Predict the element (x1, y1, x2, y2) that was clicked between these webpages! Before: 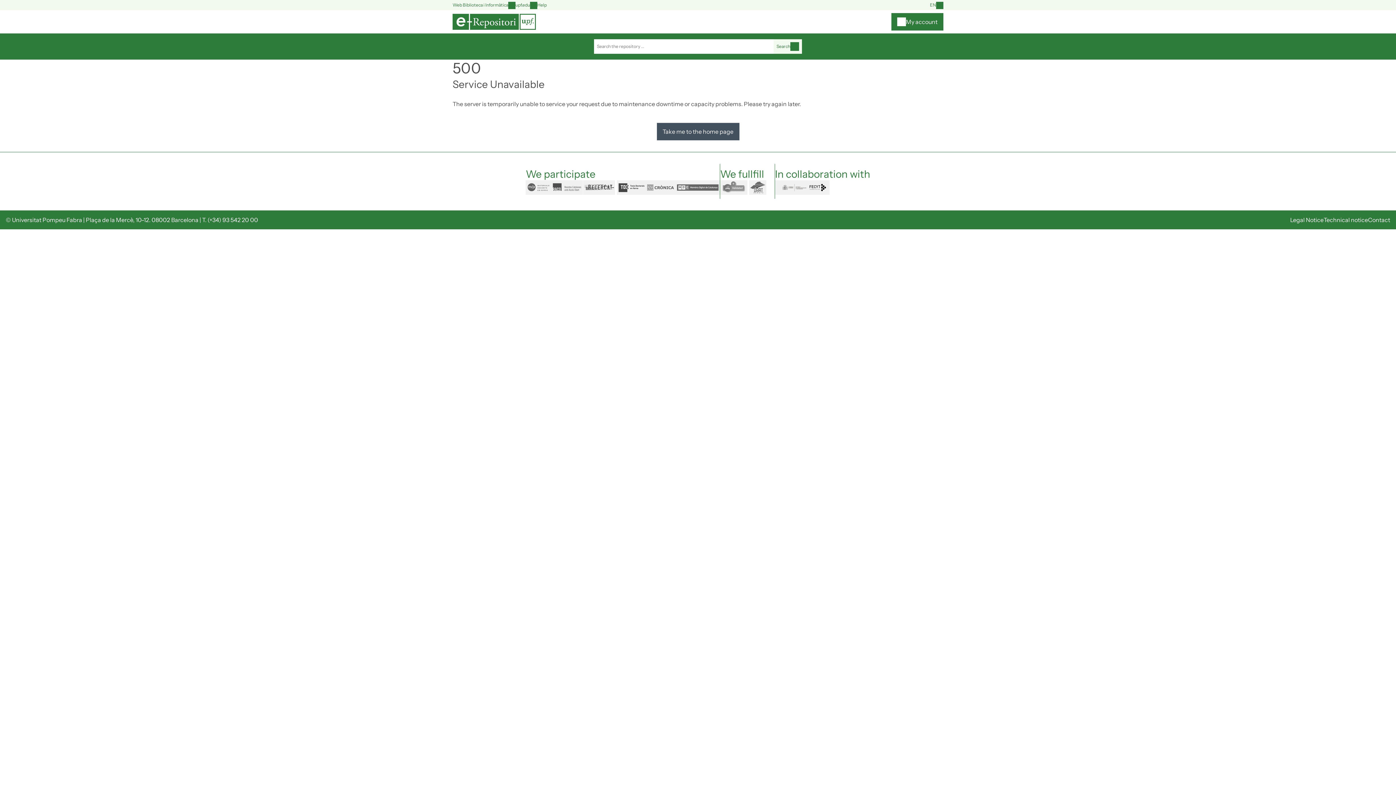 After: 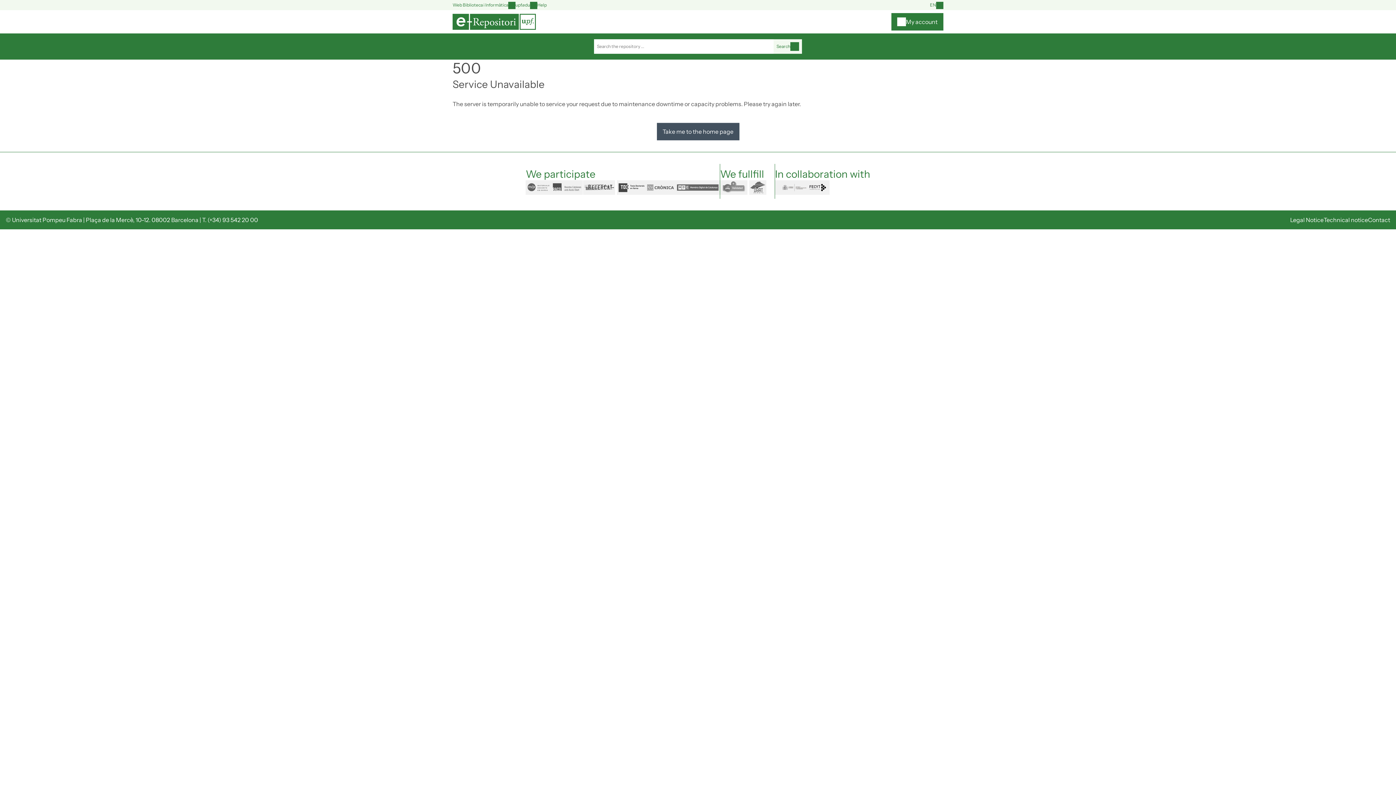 Action: label: openaire bbox: (720, 180, 749, 194)